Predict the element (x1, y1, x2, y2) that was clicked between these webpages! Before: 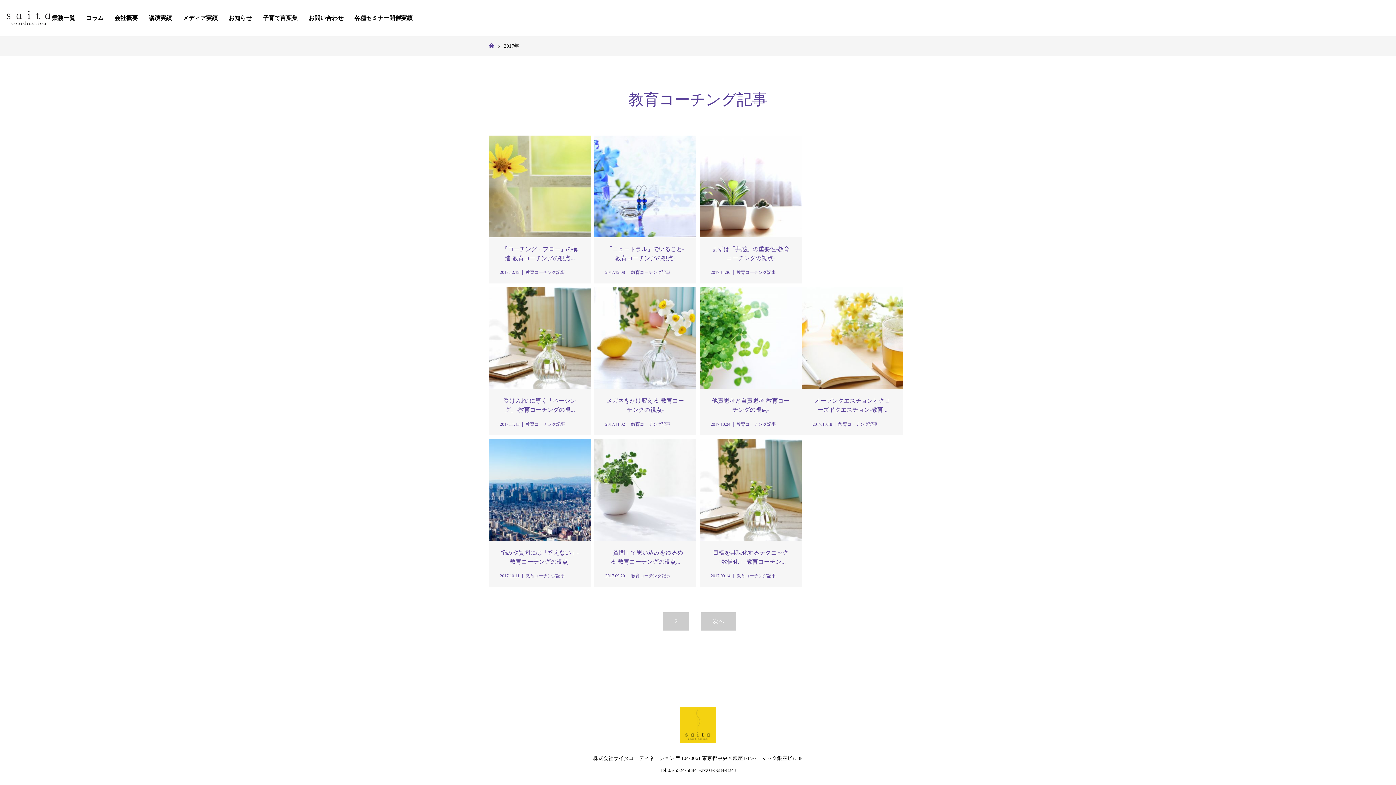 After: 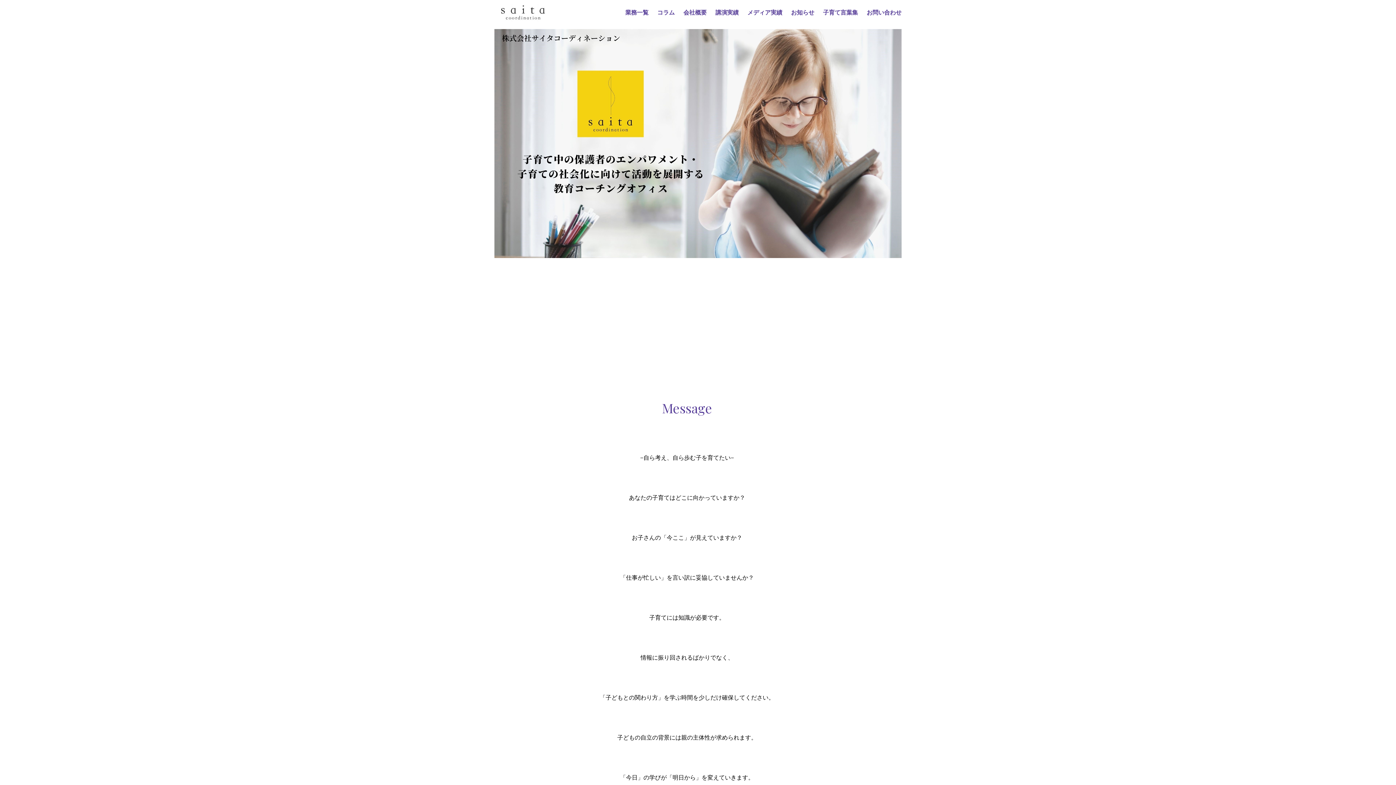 Action: bbox: (680, 733, 716, 744)